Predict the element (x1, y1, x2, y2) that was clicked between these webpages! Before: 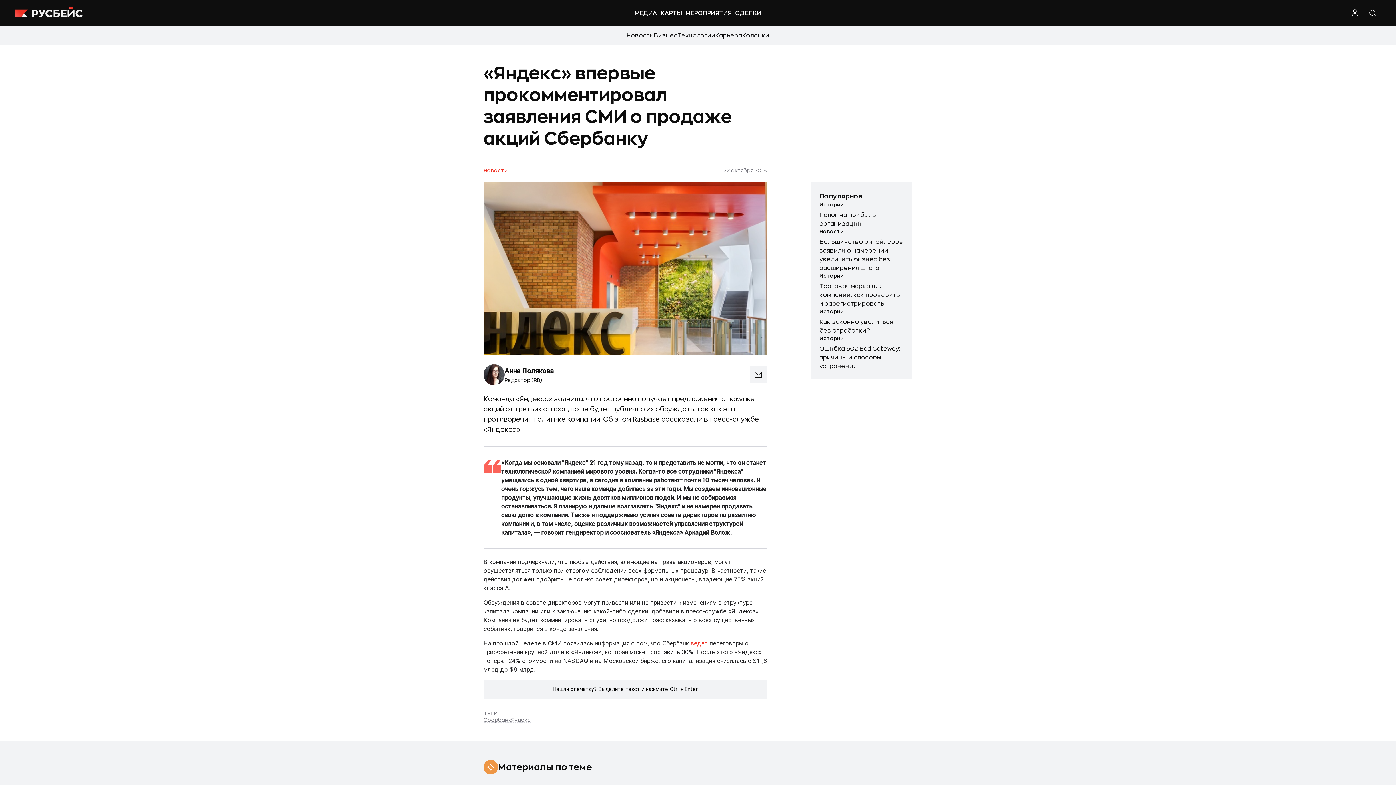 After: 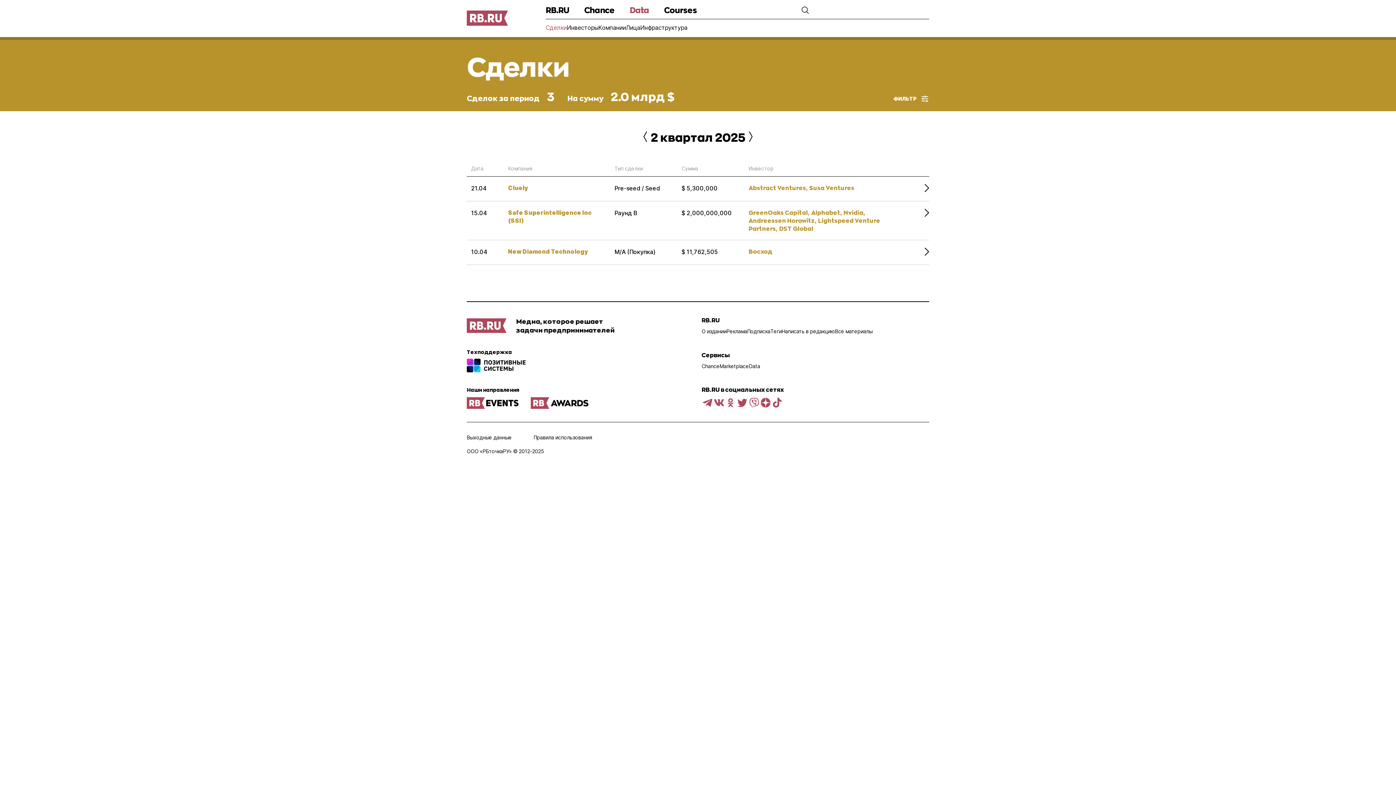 Action: label: СДЕЛКИ bbox: (733, 7, 763, 18)